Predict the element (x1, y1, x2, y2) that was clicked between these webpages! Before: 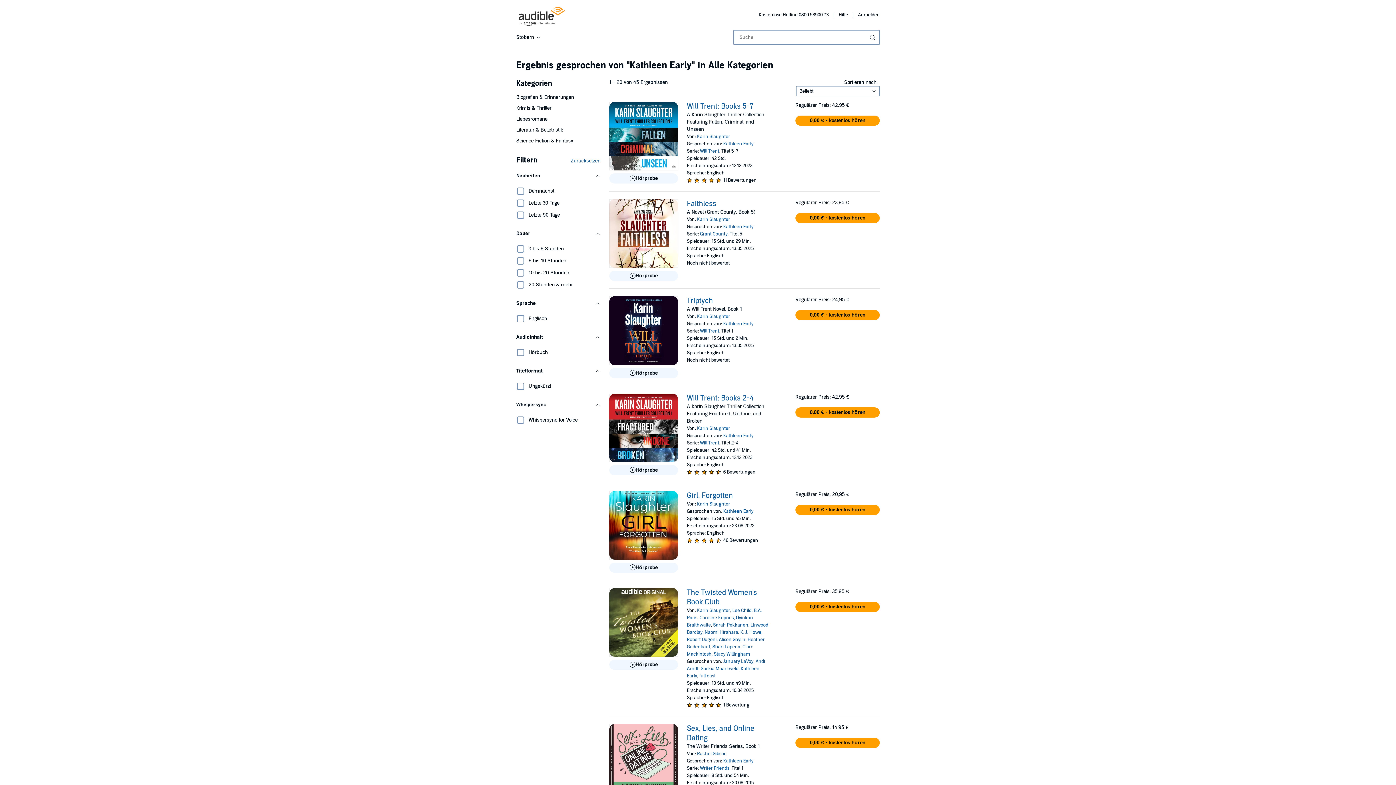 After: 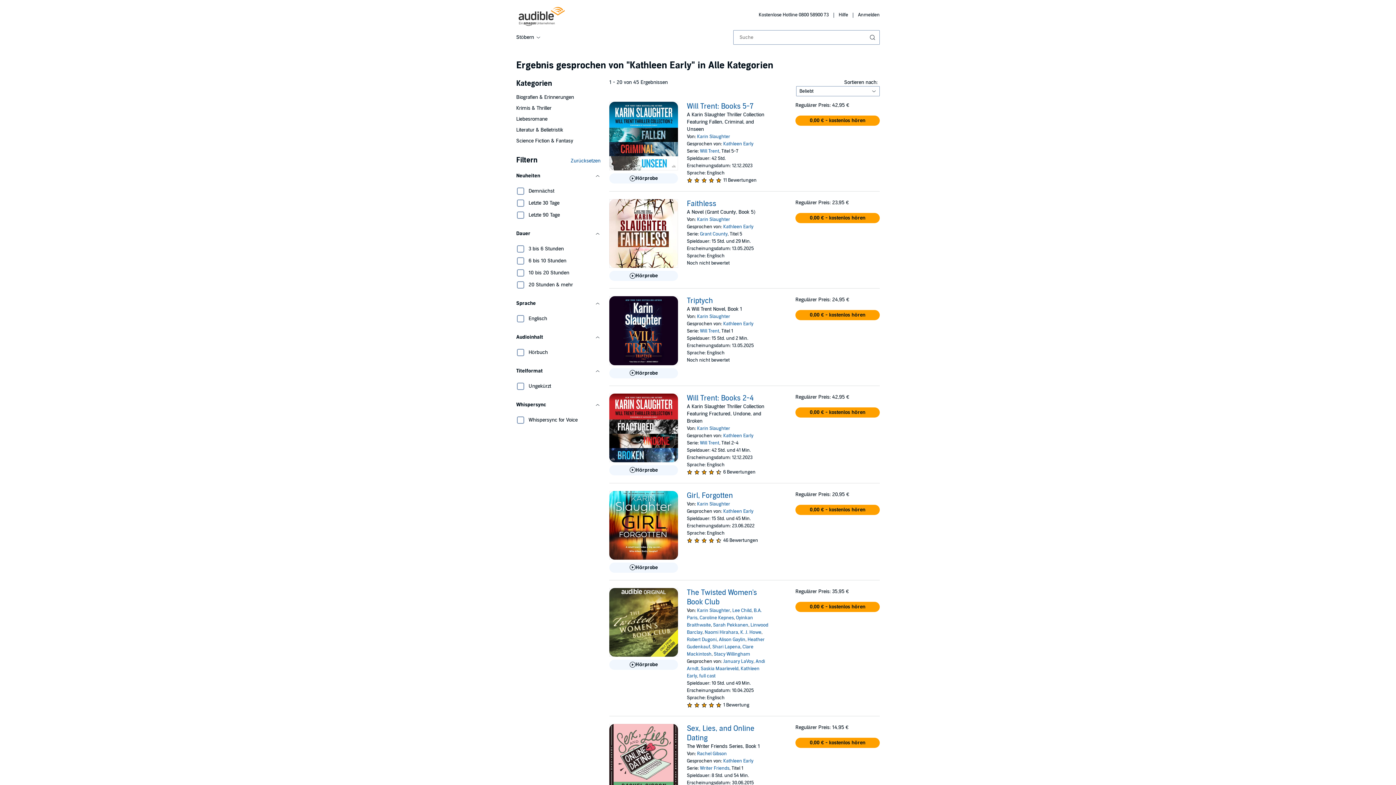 Action: label: Kathleen Early bbox: (723, 508, 753, 514)